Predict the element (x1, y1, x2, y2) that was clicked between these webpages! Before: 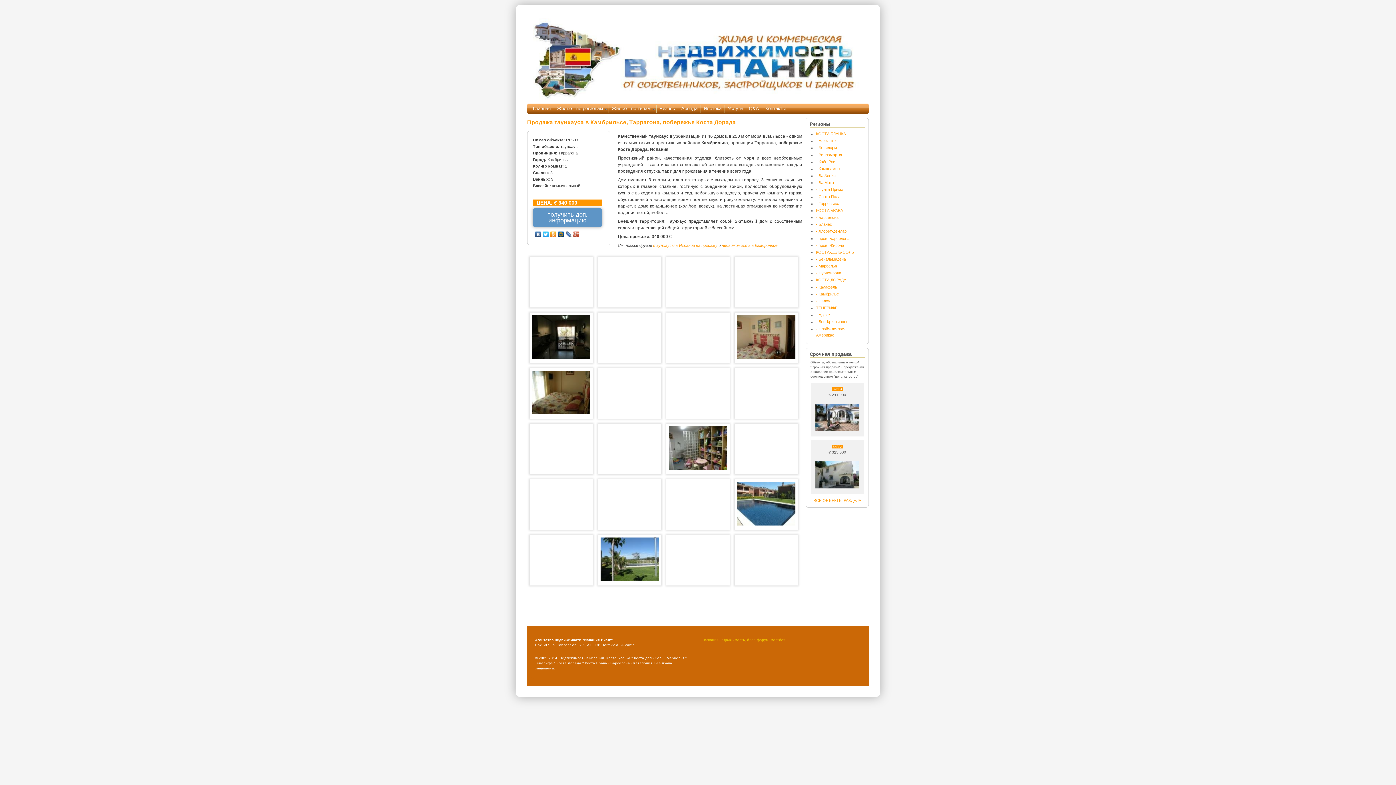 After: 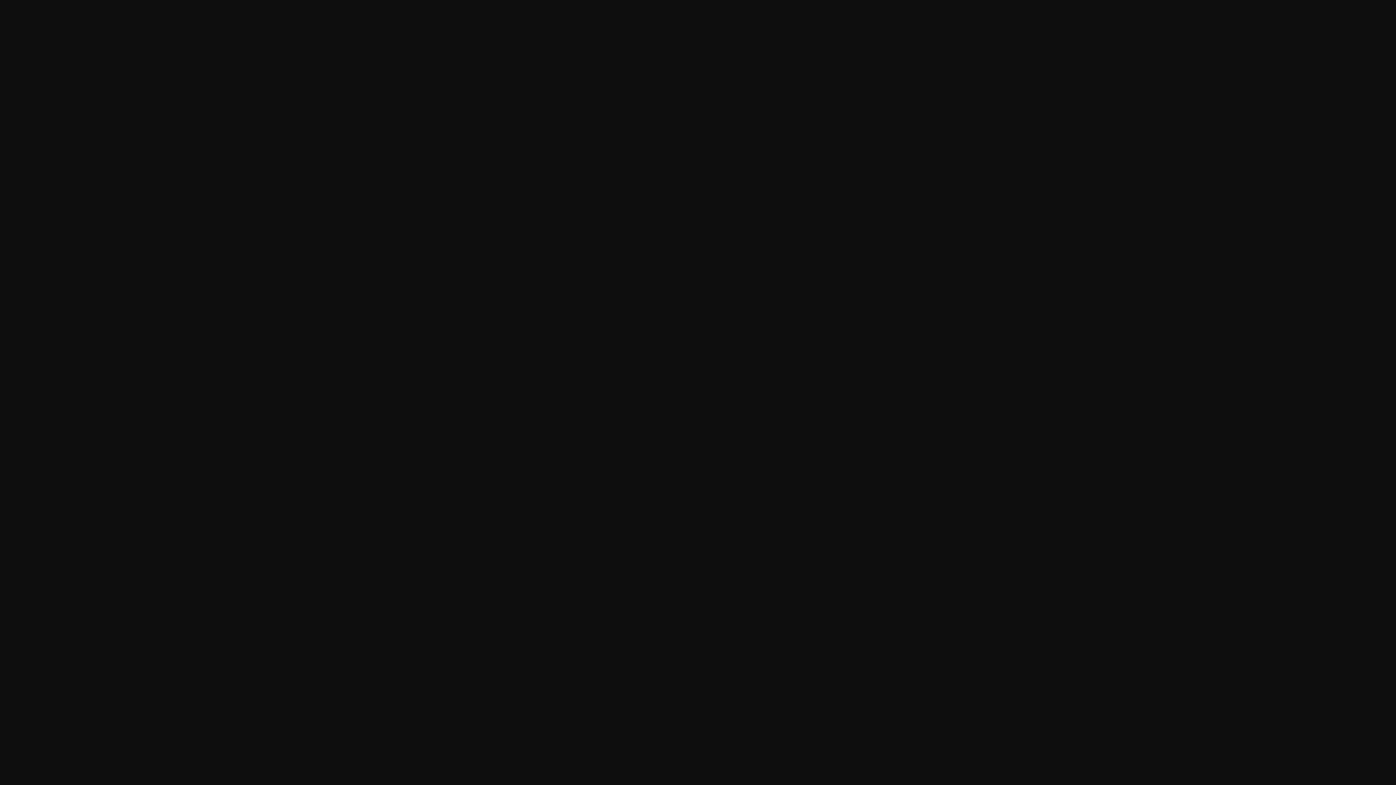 Action: bbox: (669, 354, 727, 360)